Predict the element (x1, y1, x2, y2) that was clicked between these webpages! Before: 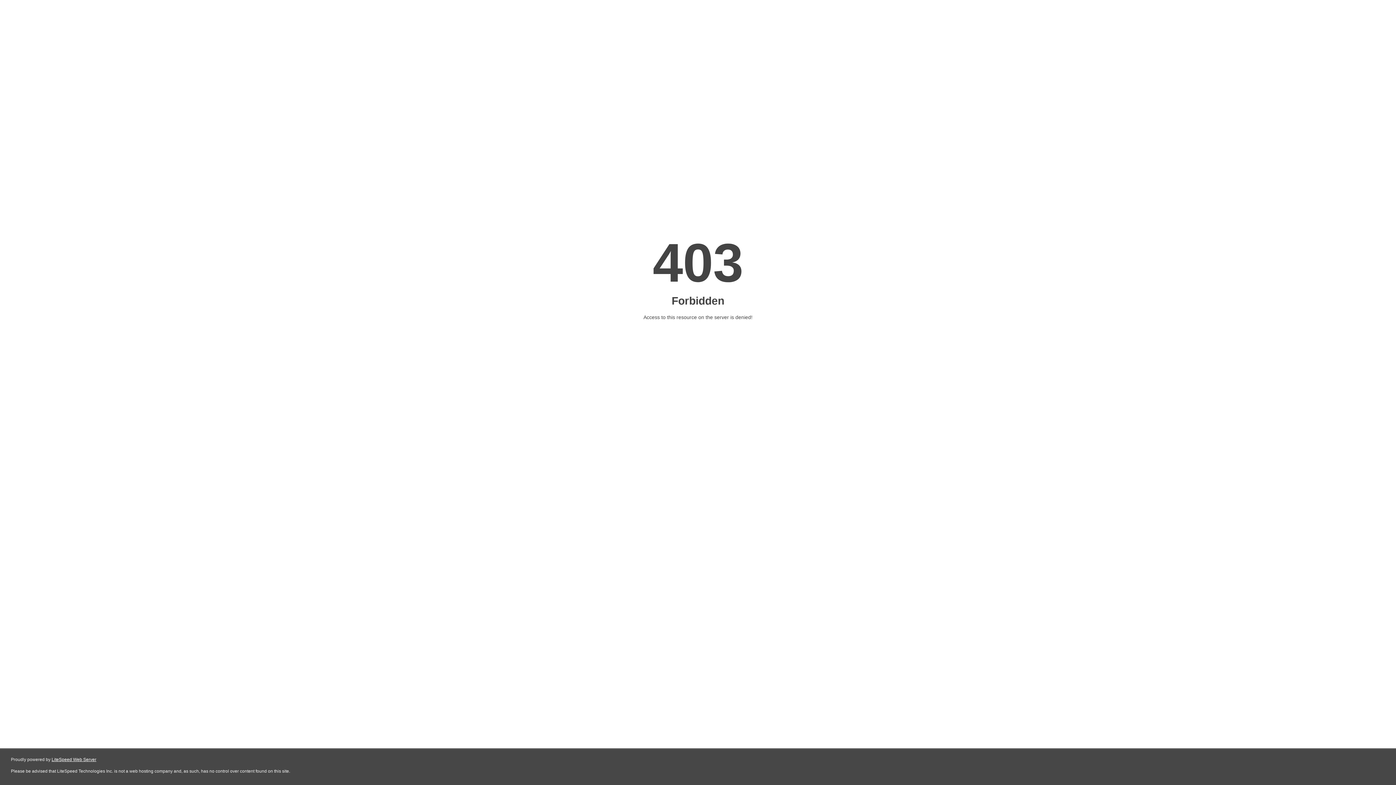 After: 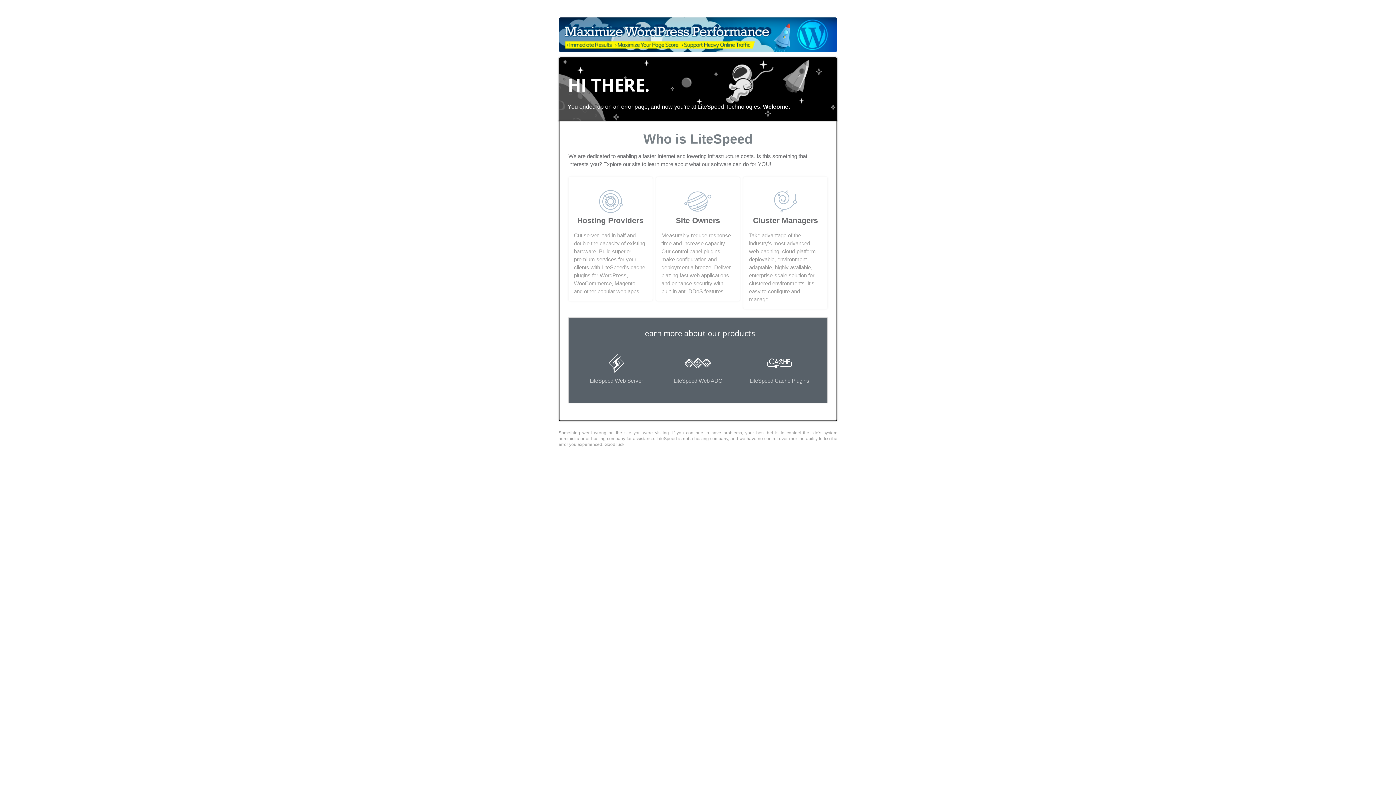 Action: label: LiteSpeed Web Server bbox: (51, 757, 96, 762)